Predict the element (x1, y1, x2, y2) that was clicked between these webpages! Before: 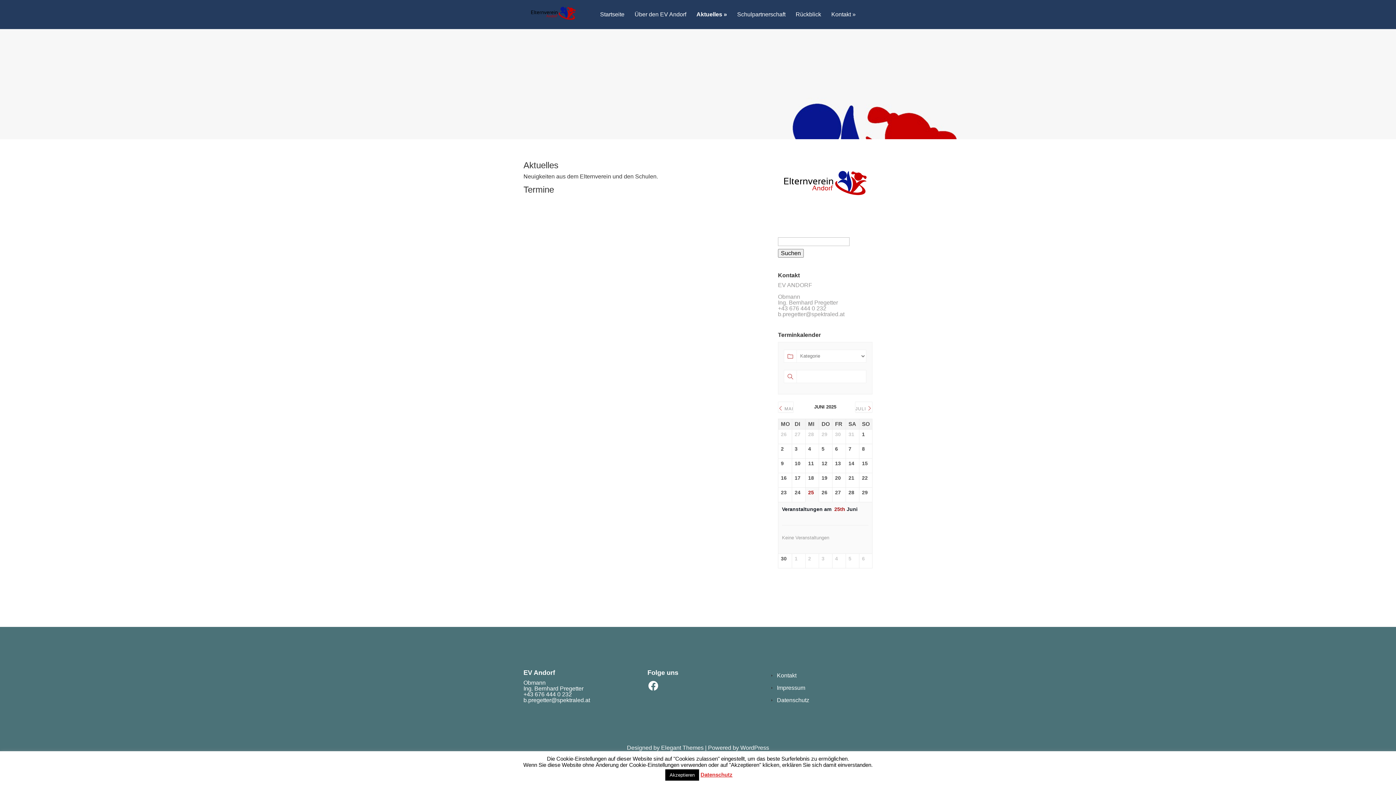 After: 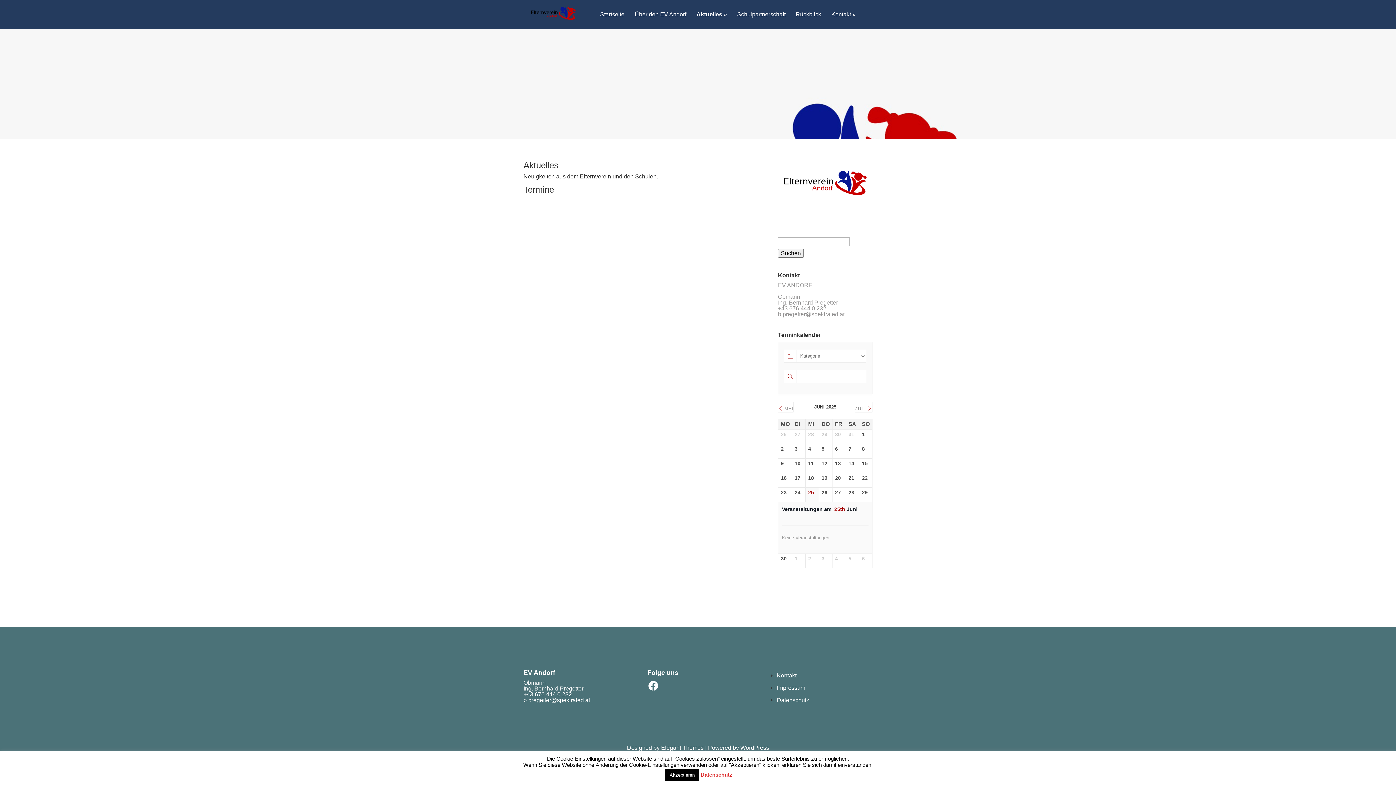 Action: bbox: (523, 679, 583, 691) label: Obmann
Ing. Bernhard Pregetter